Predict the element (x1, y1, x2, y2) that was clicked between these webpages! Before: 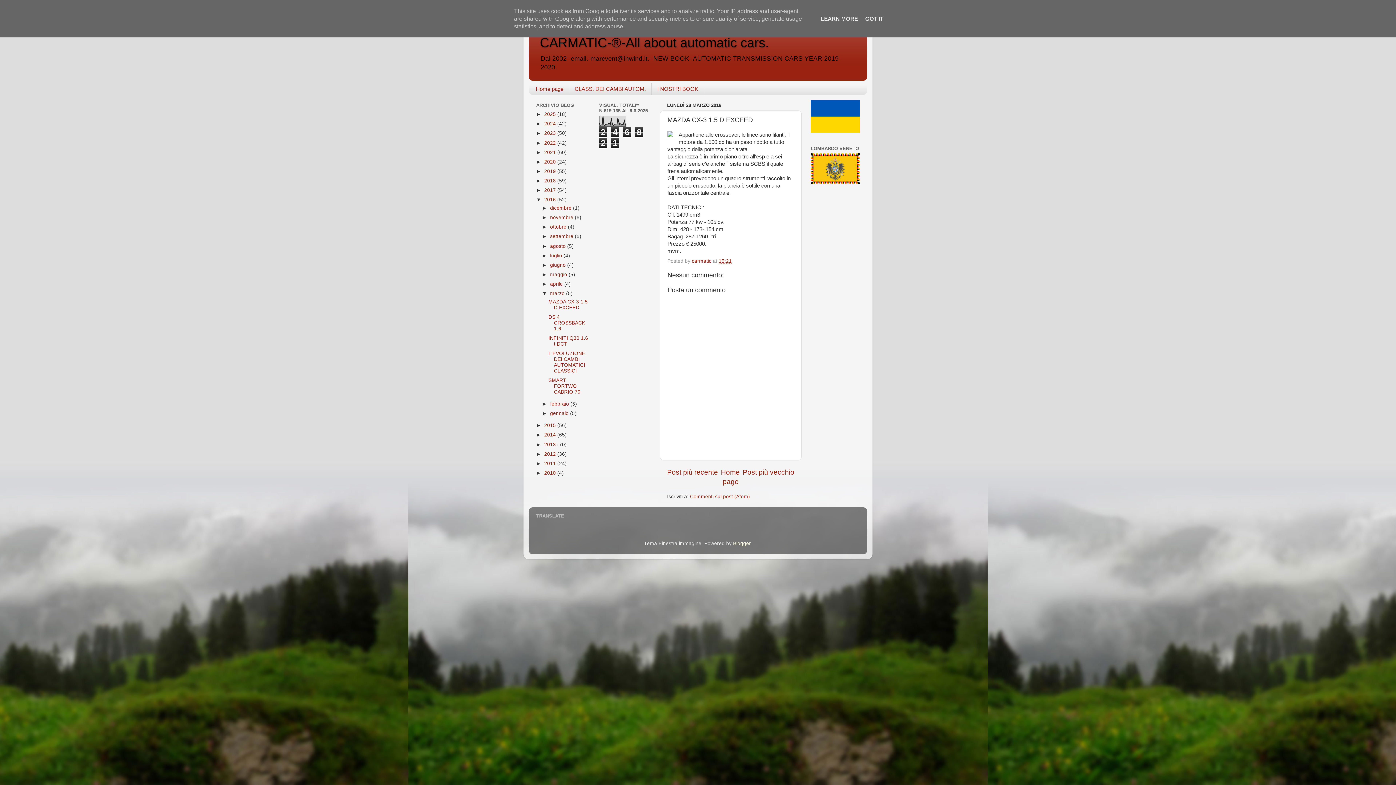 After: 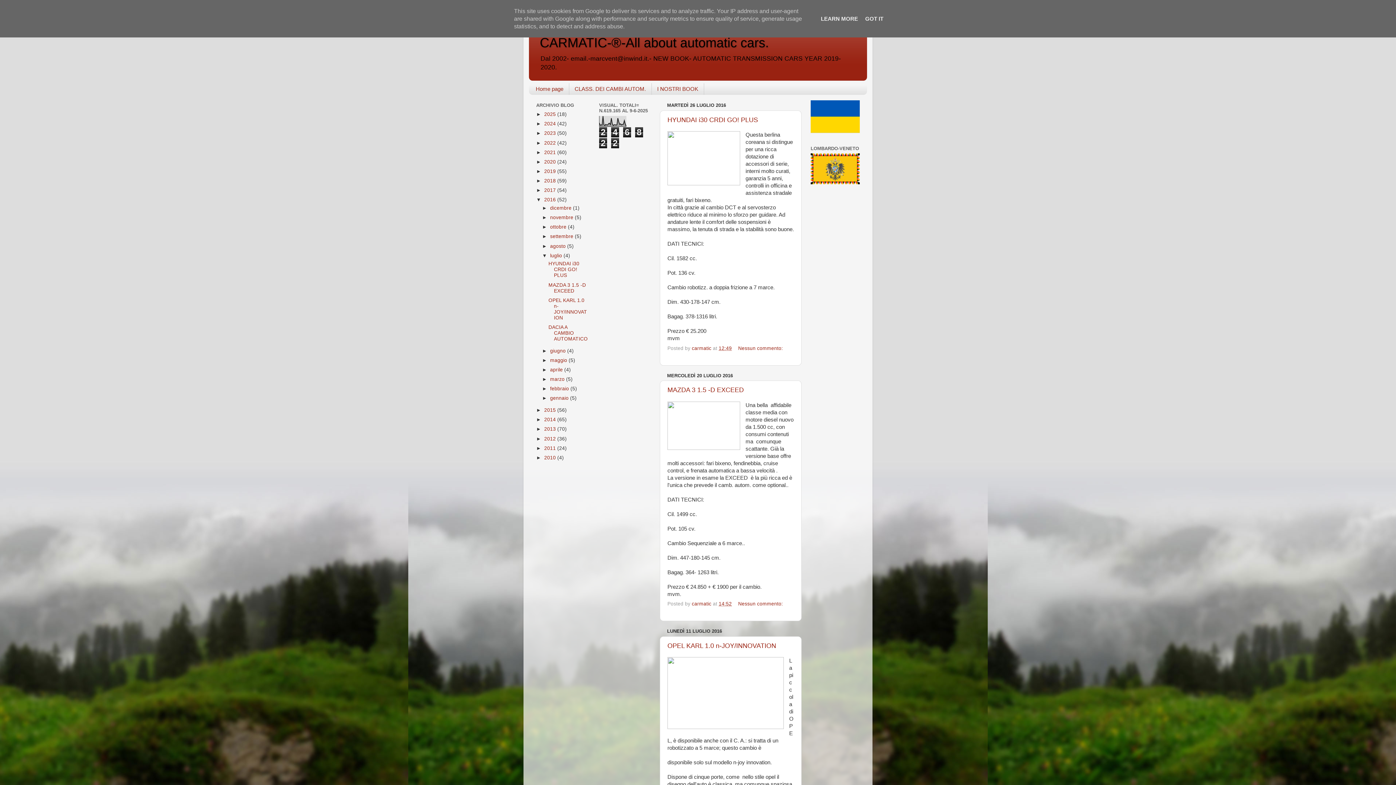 Action: bbox: (550, 252, 563, 258) label: luglio 